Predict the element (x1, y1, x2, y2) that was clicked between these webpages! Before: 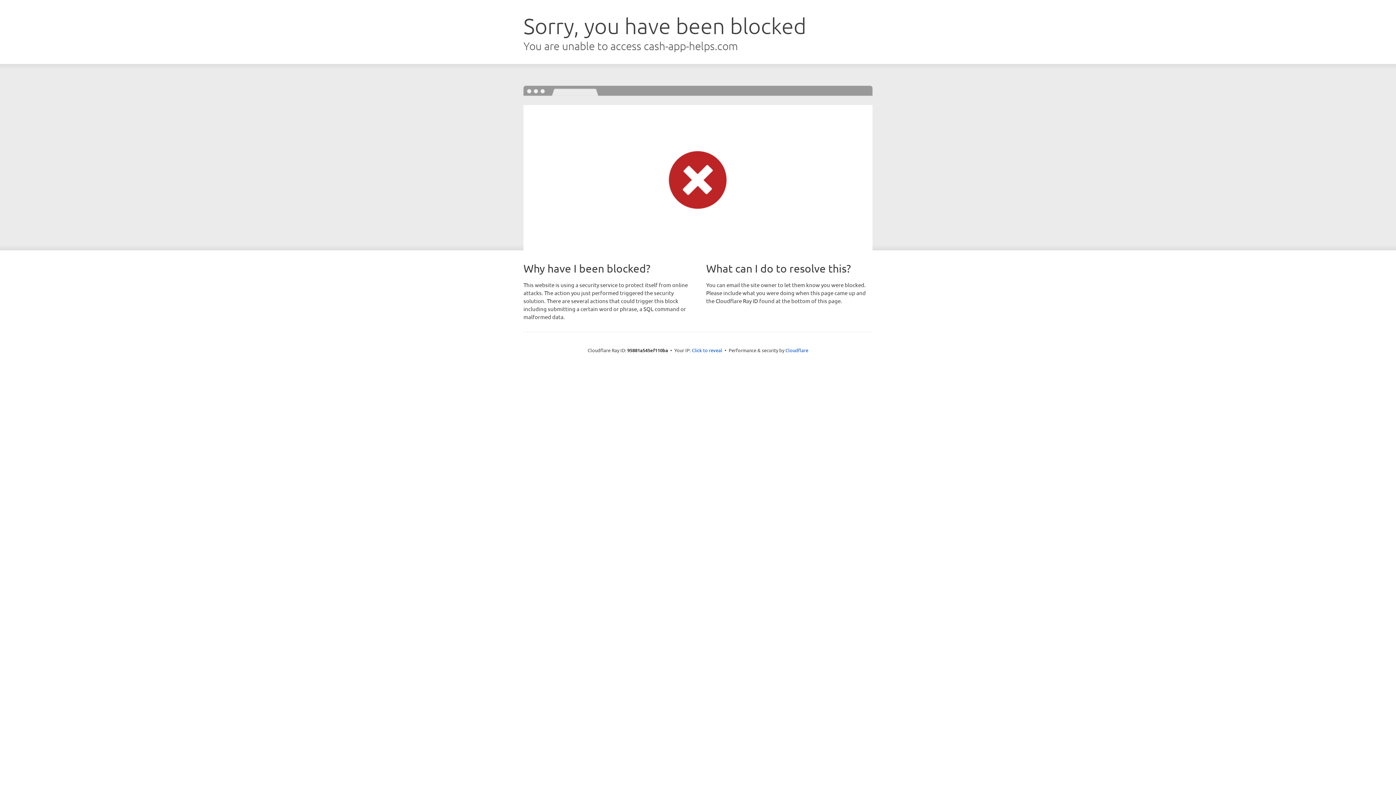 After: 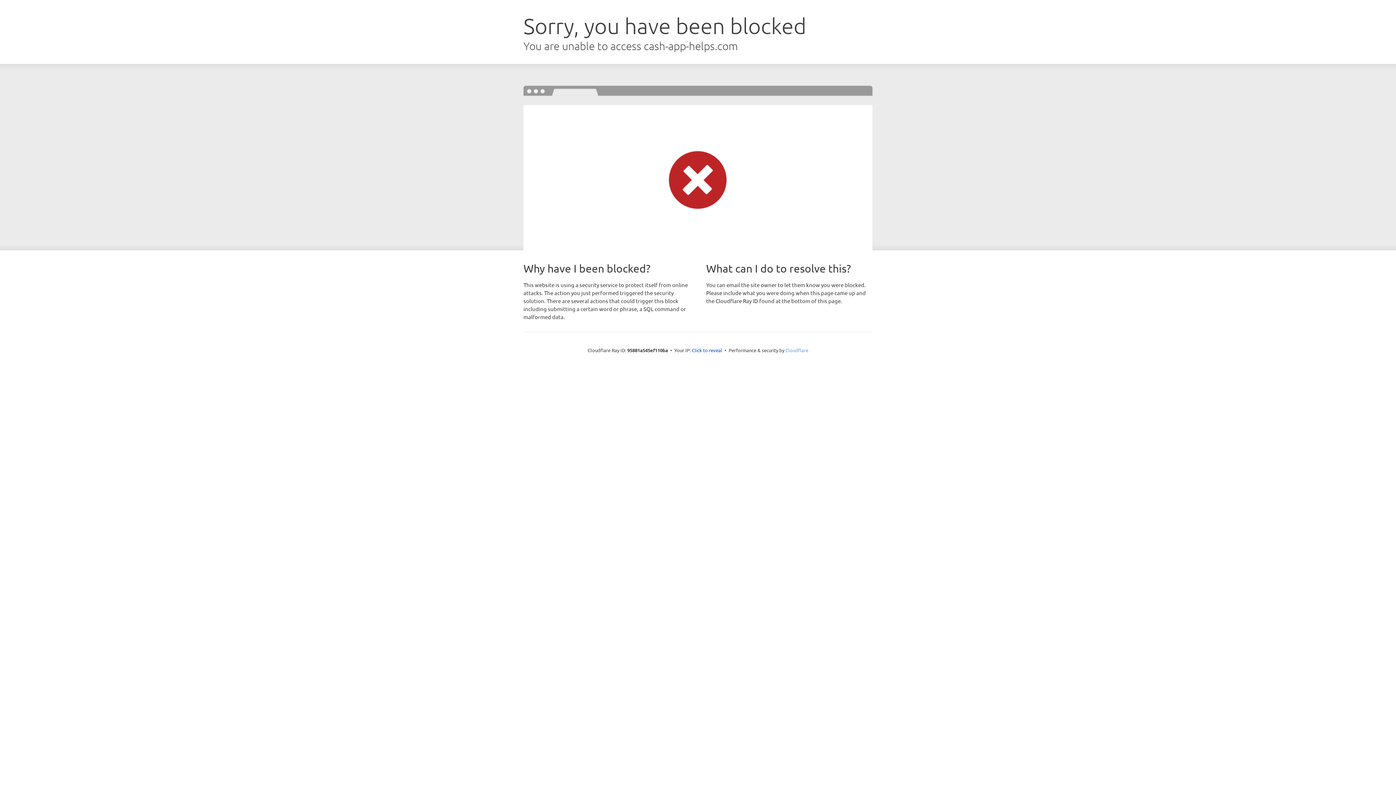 Action: label: Cloudflare bbox: (785, 347, 808, 353)